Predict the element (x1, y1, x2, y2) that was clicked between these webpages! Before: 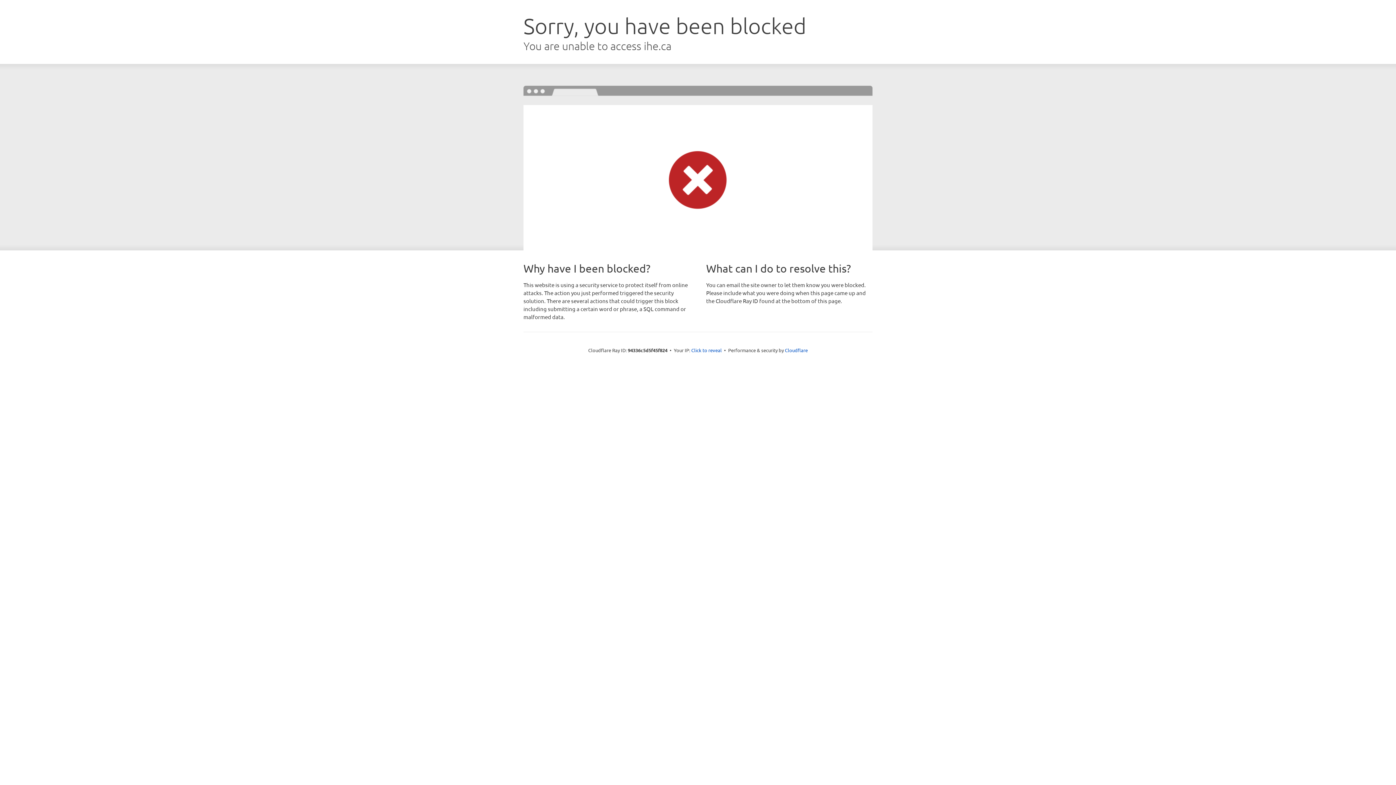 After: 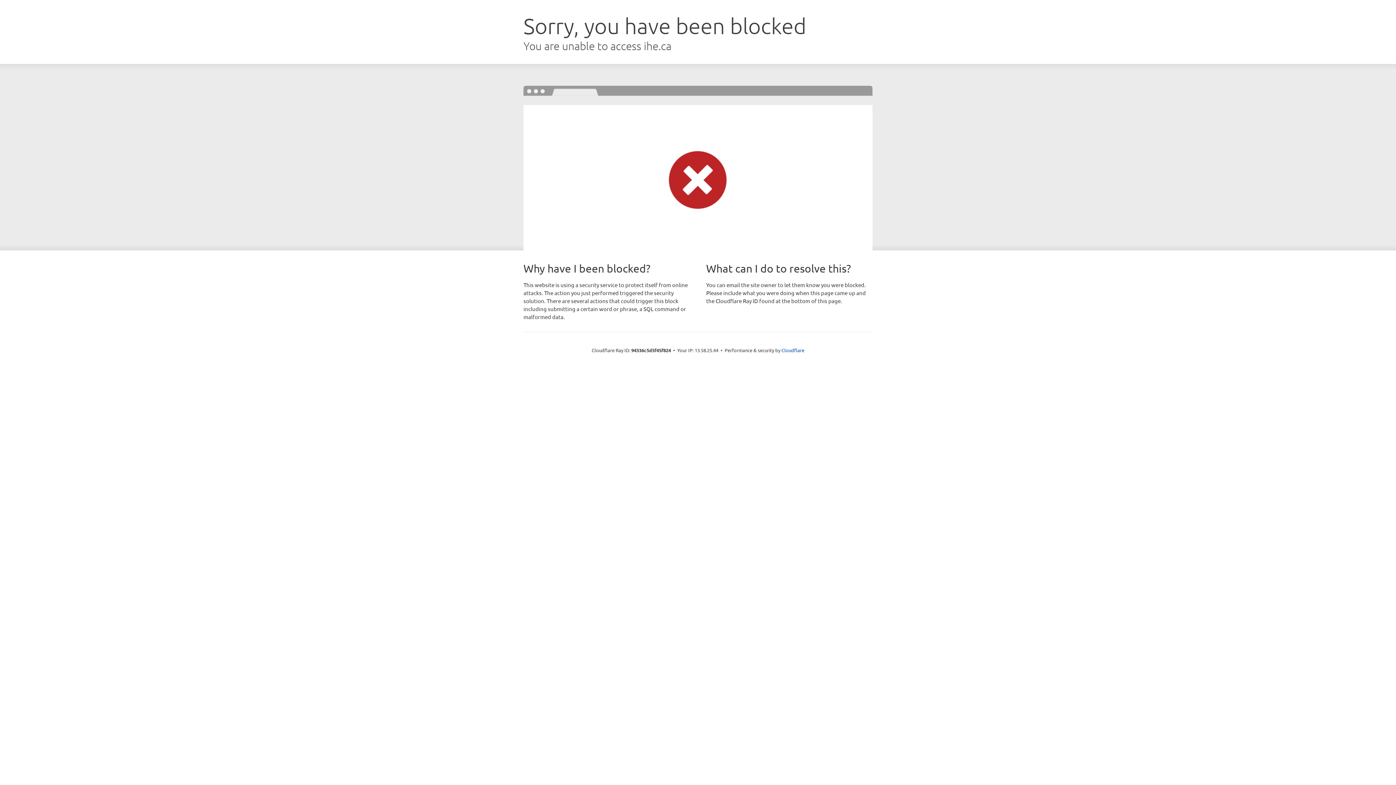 Action: label: Click to reveal bbox: (691, 346, 722, 353)